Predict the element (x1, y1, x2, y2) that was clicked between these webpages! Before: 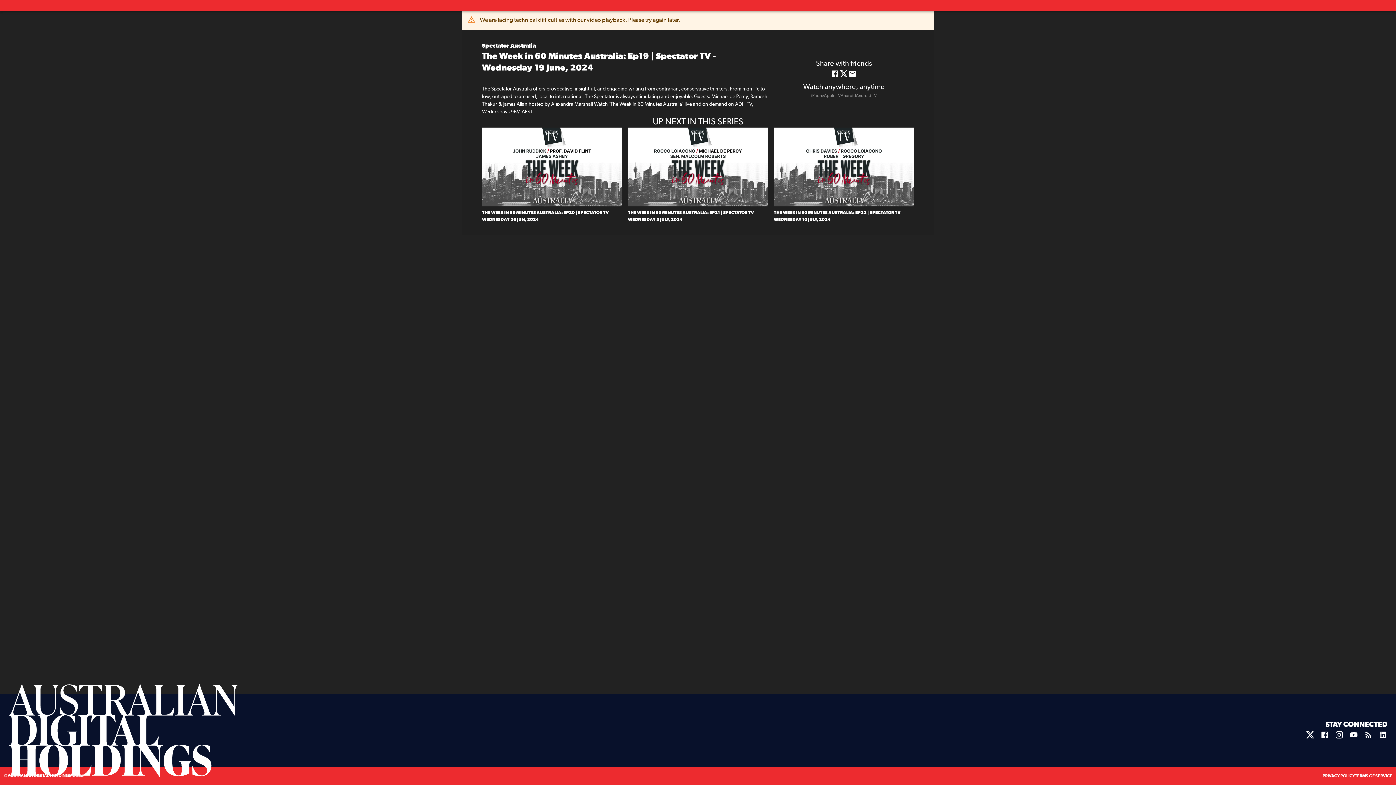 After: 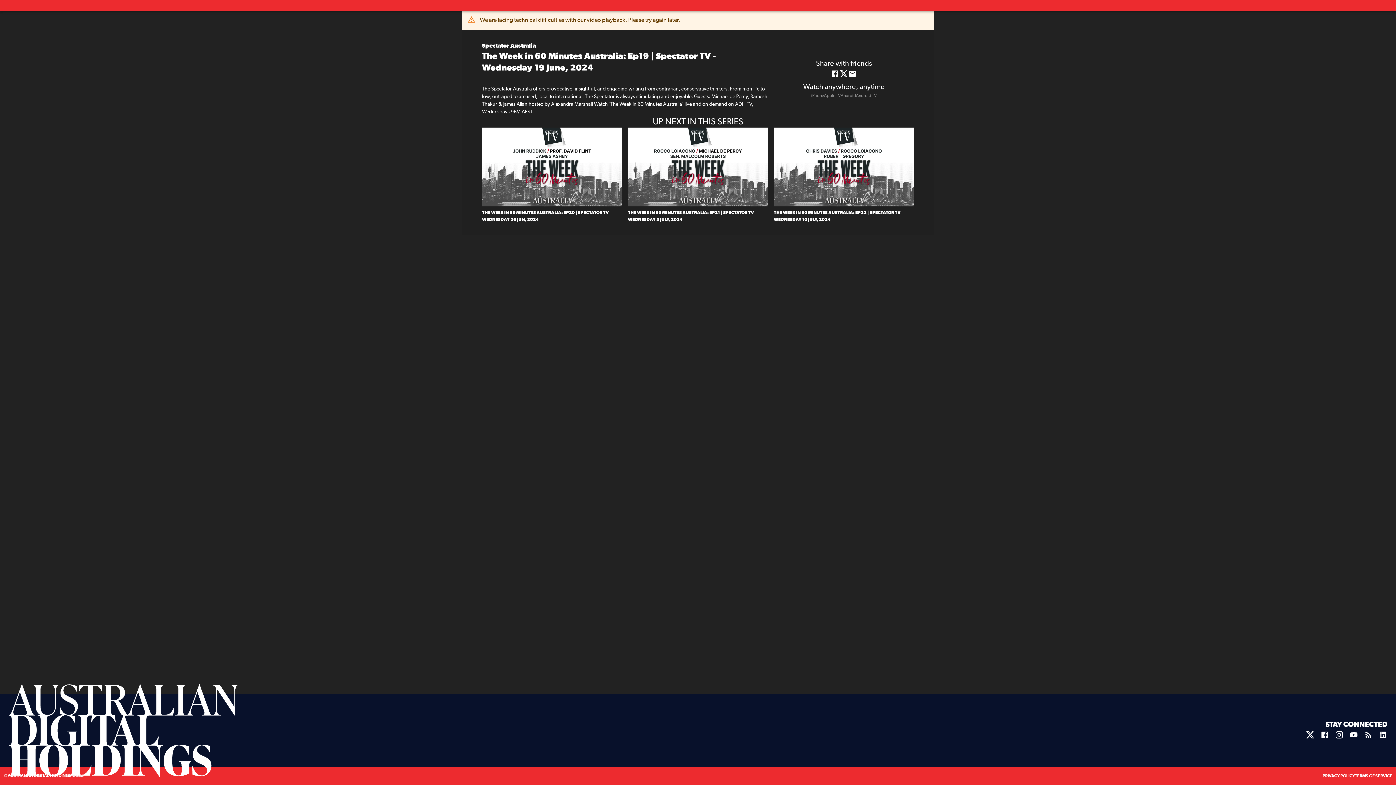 Action: bbox: (839, 69, 848, 81) label: Share on X